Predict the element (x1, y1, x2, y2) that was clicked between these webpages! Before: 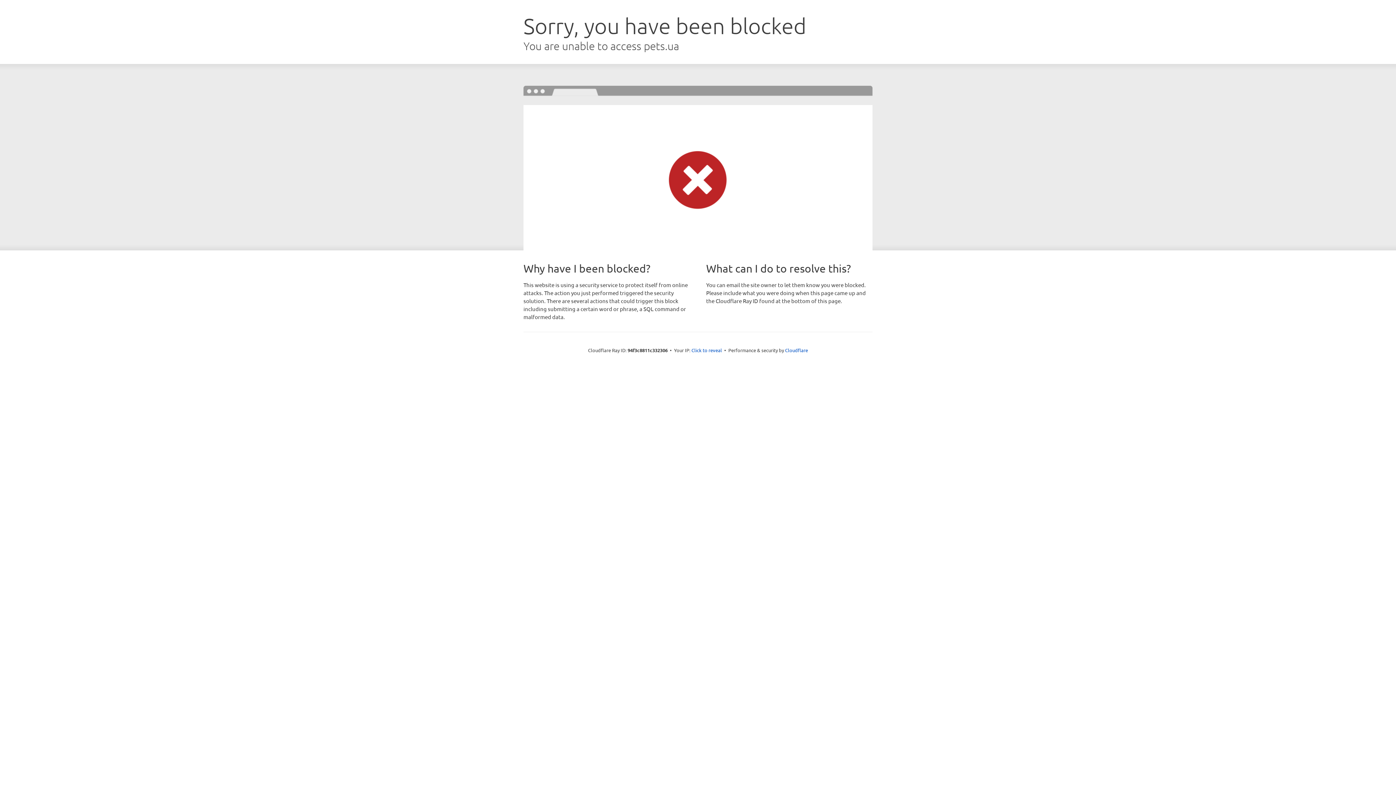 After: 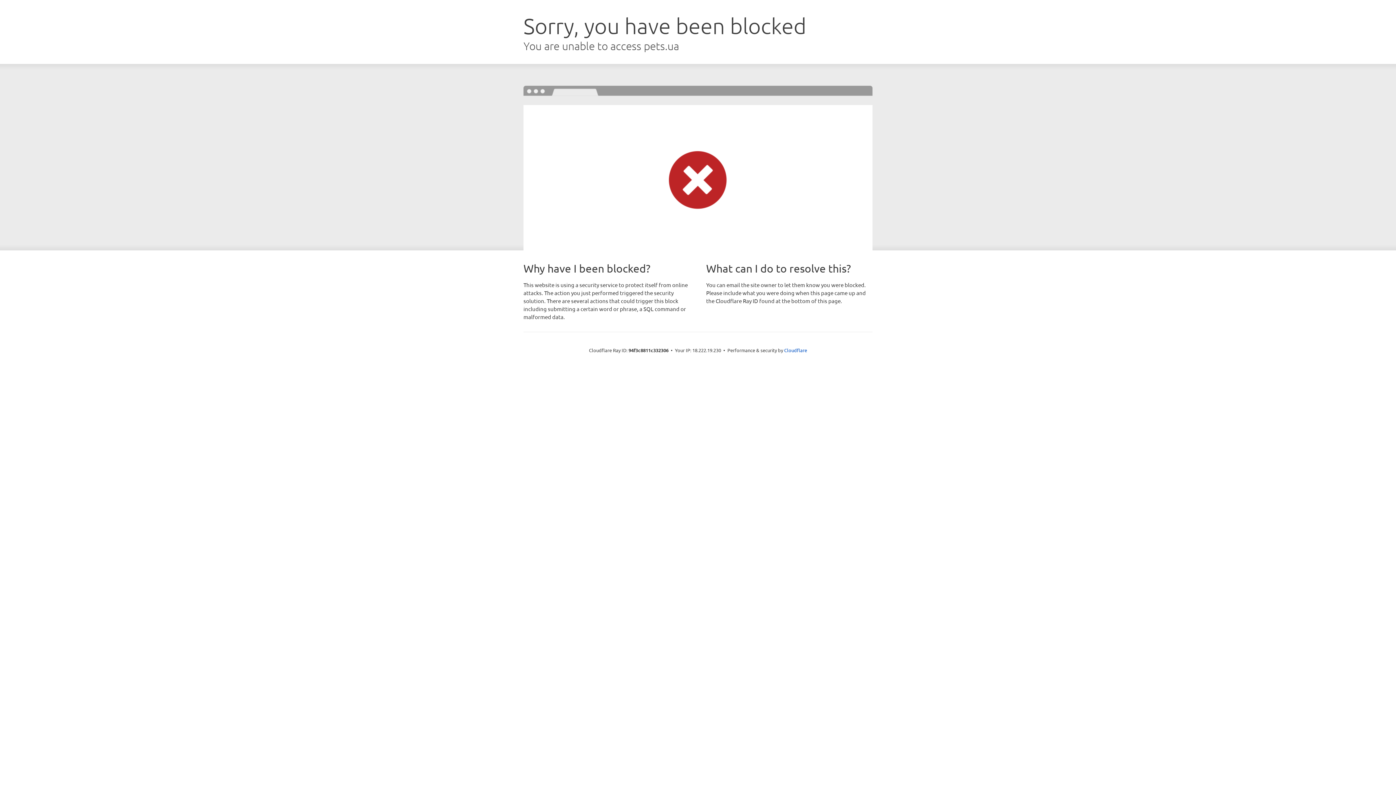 Action: label: Click to reveal bbox: (691, 346, 722, 353)